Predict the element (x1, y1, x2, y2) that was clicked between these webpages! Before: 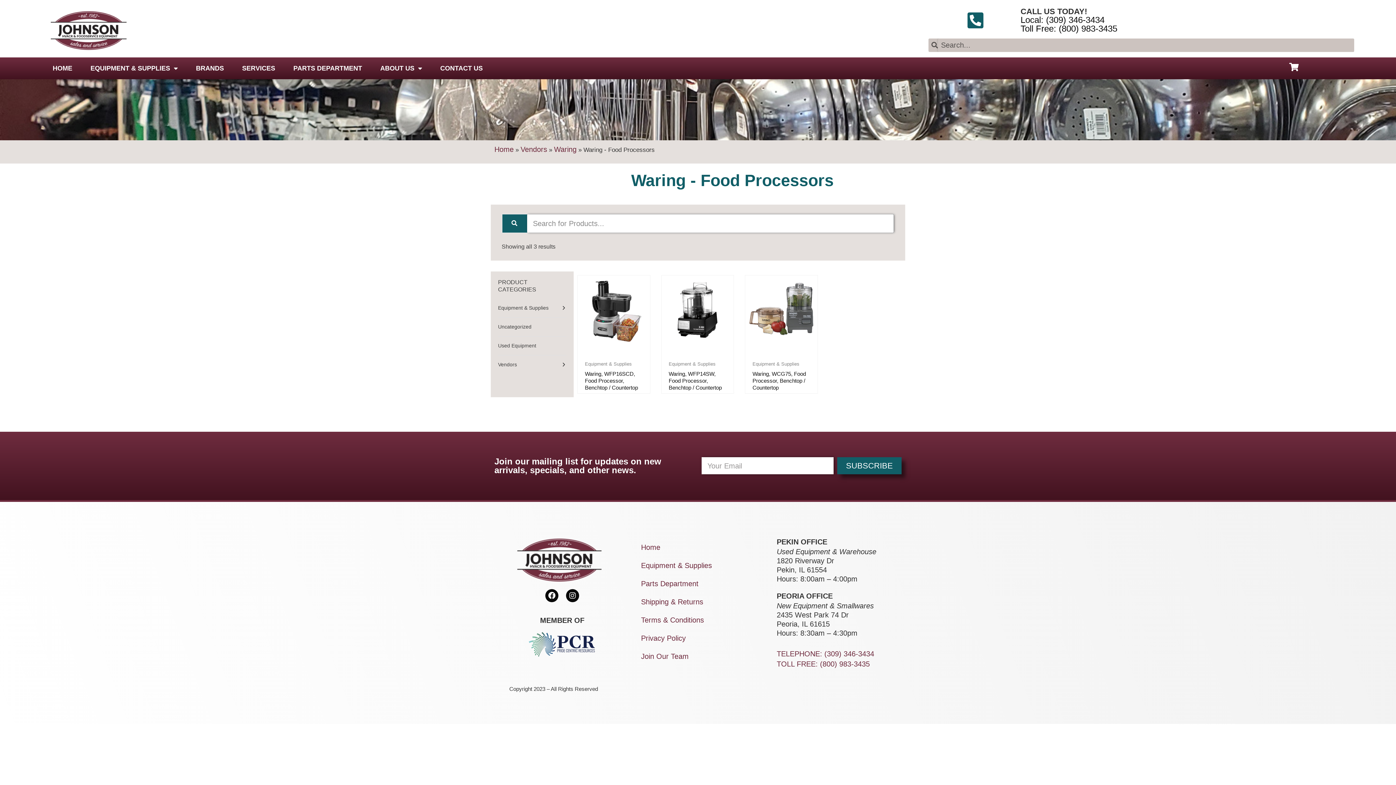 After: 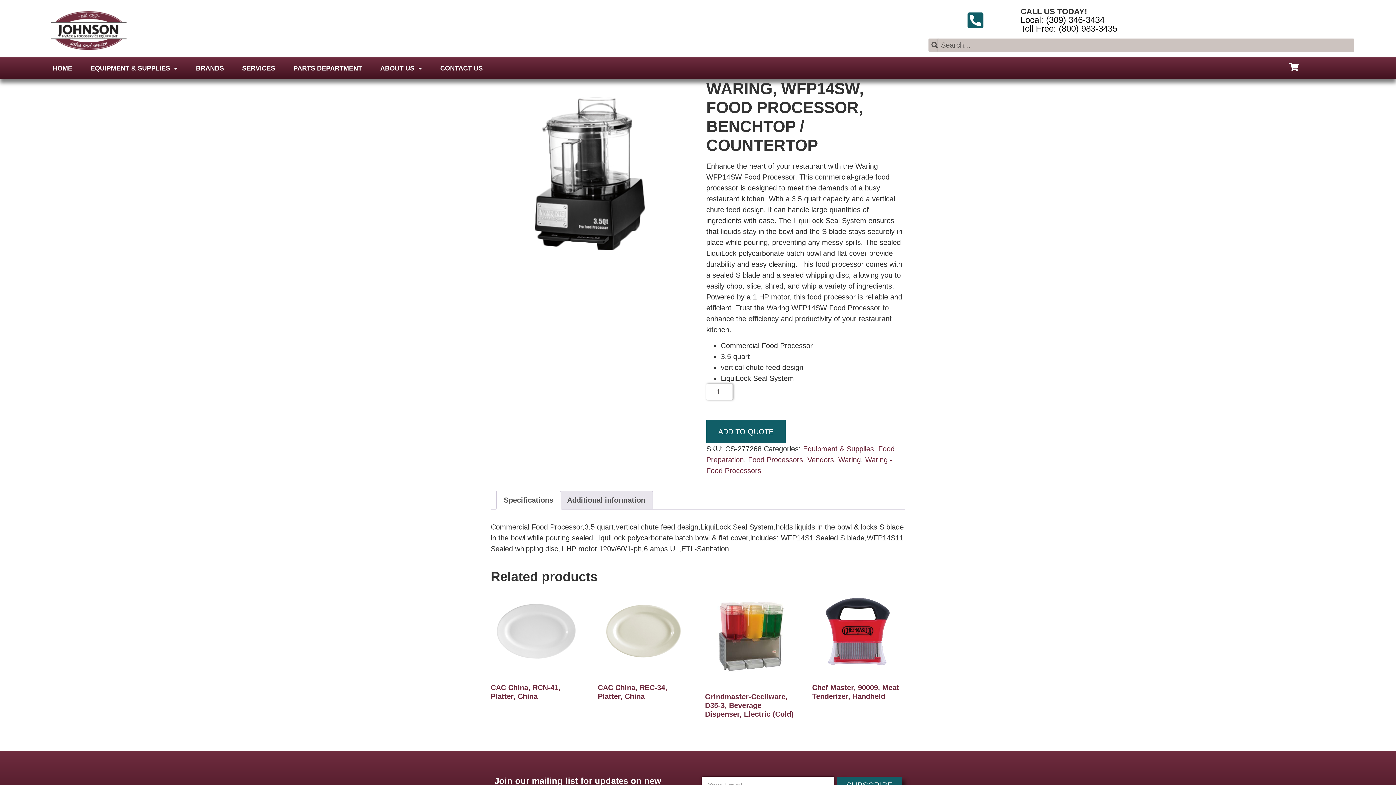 Action: bbox: (661, 275, 733, 391) label: Equipment & Supplies
Waring, WFP14SW, Food Processor, Benchtop / Countertop